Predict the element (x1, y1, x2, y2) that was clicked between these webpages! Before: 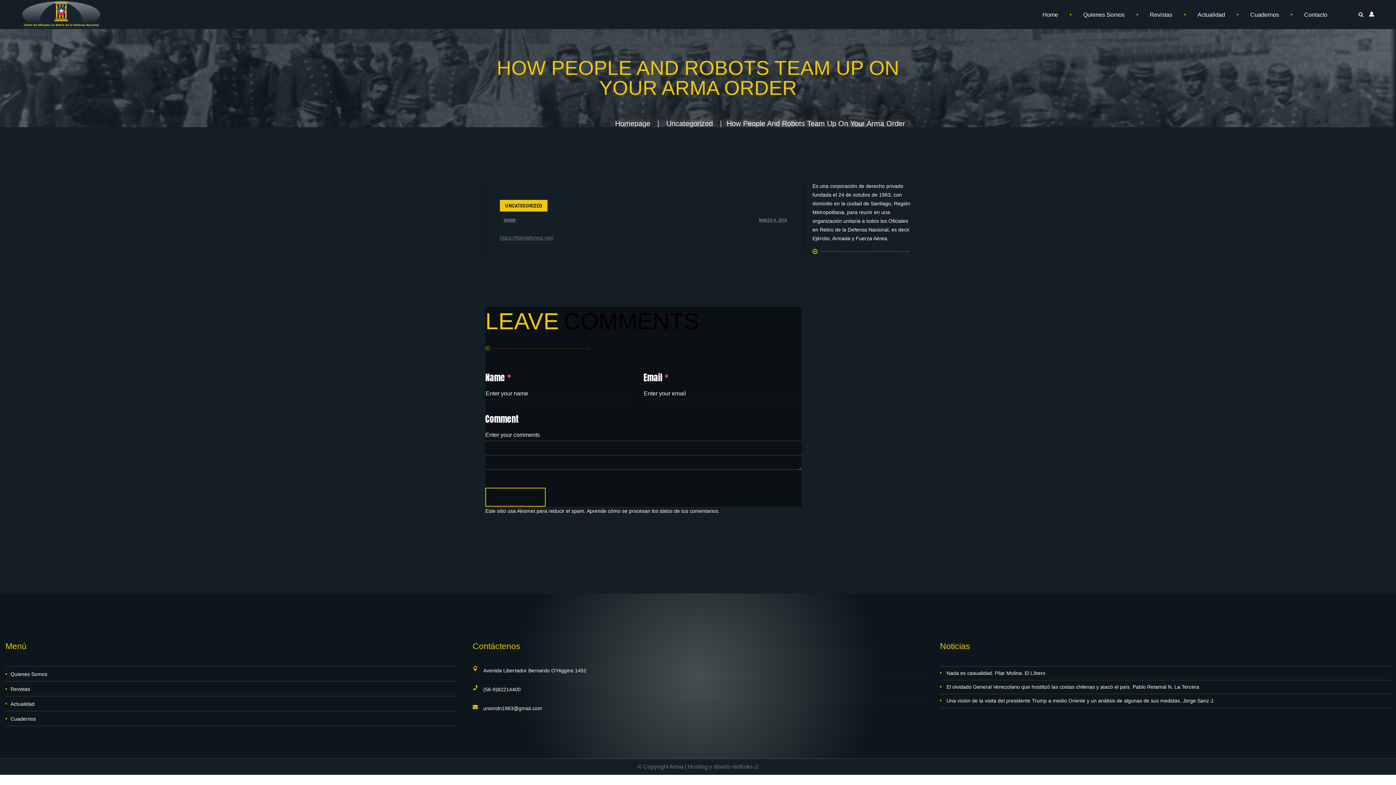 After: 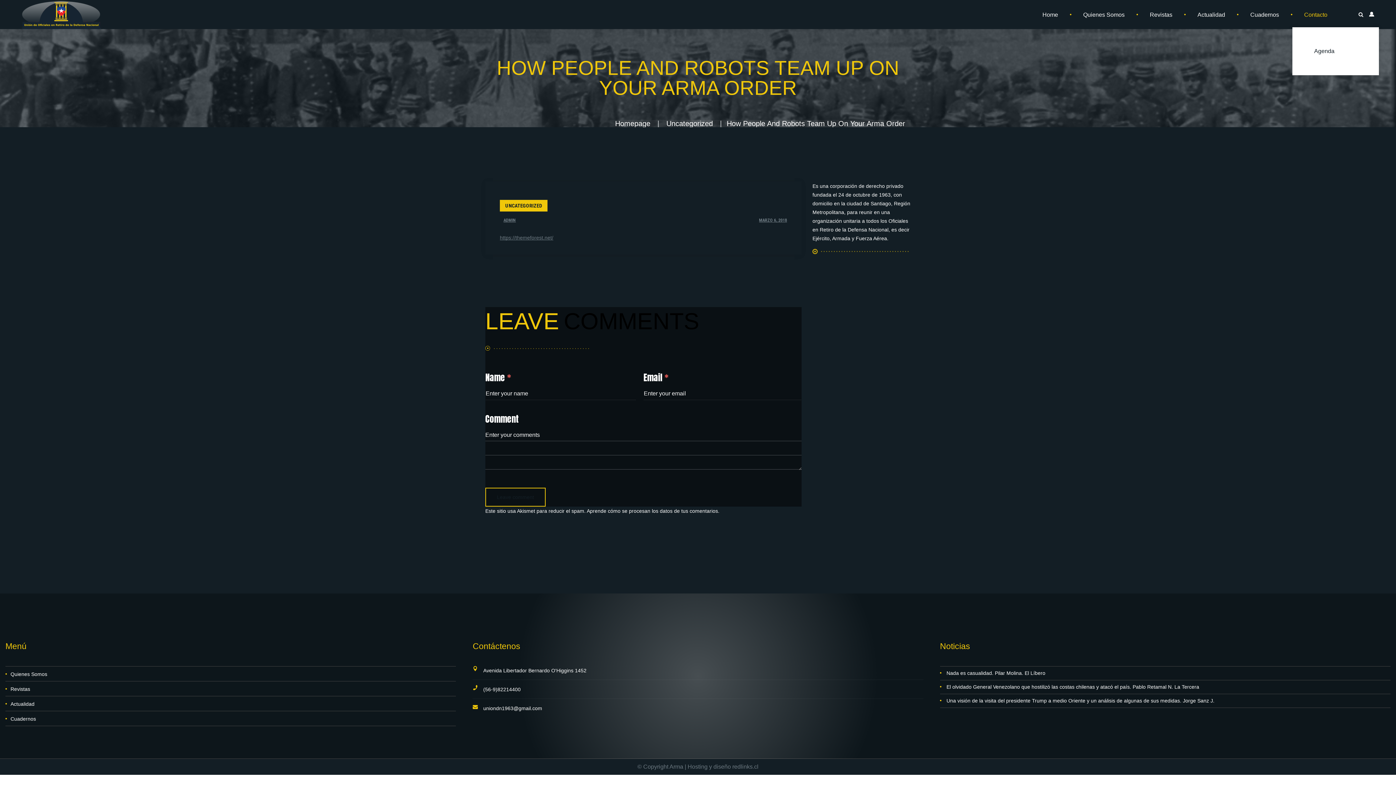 Action: bbox: (1298, 2, 1334, 27) label: Contacto